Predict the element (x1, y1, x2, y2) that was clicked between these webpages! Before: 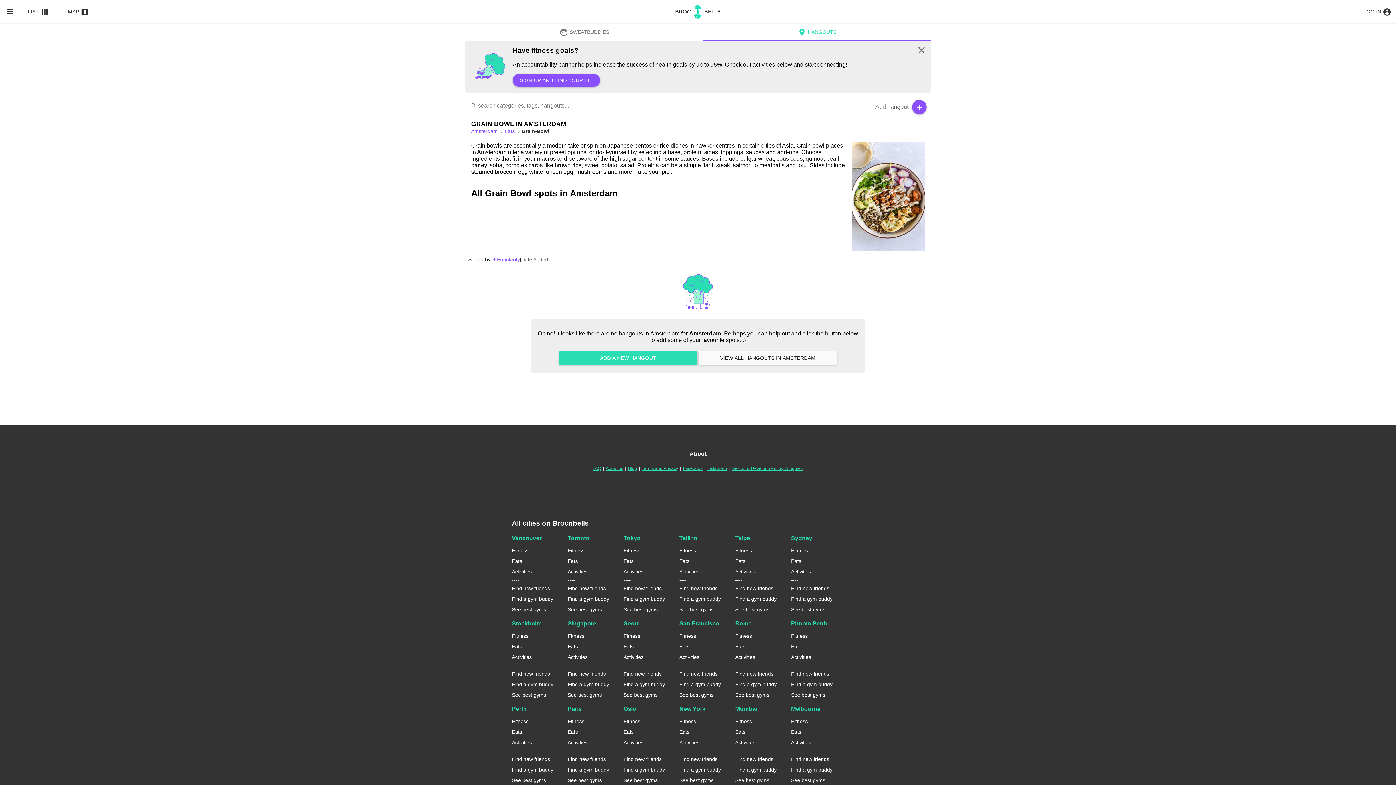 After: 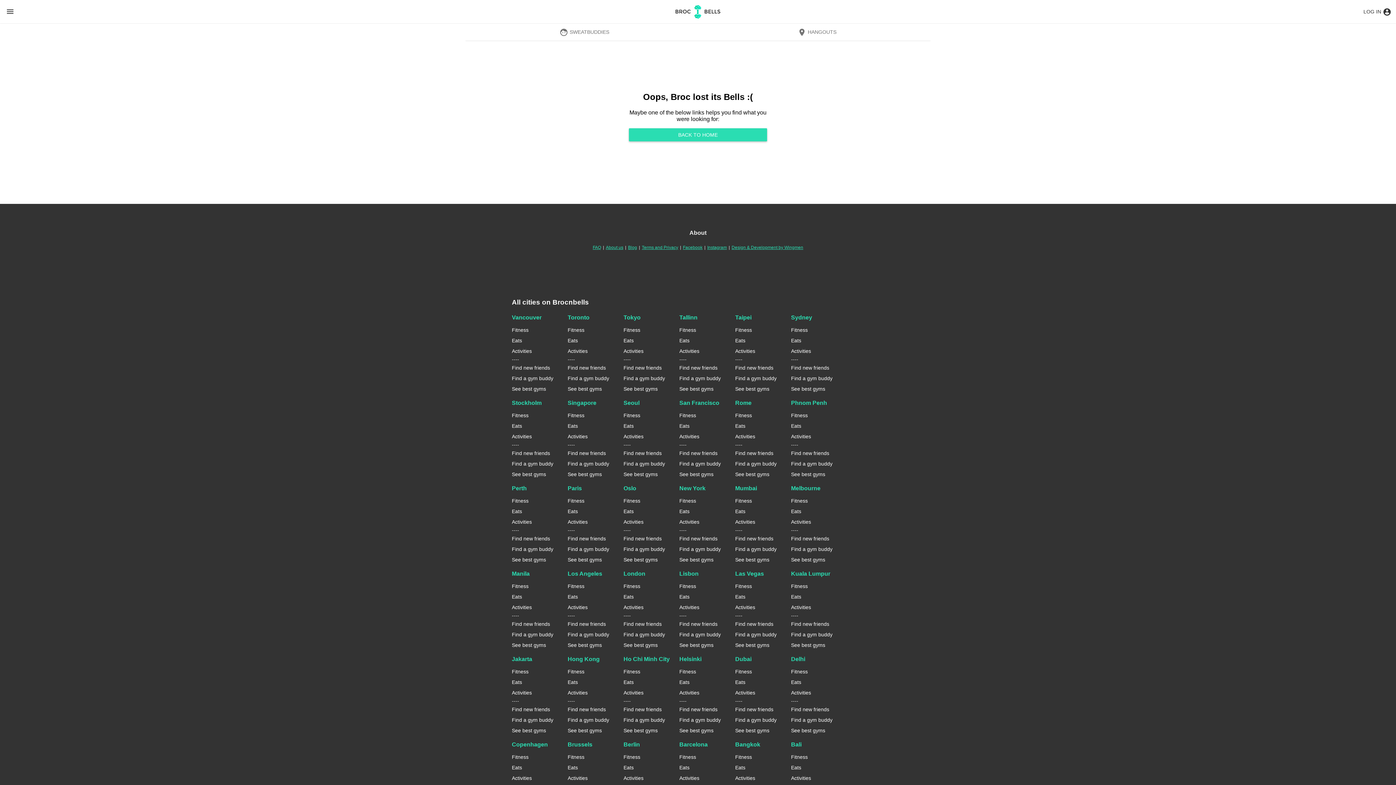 Action: bbox: (623, 754, 661, 764) label: Find new friends